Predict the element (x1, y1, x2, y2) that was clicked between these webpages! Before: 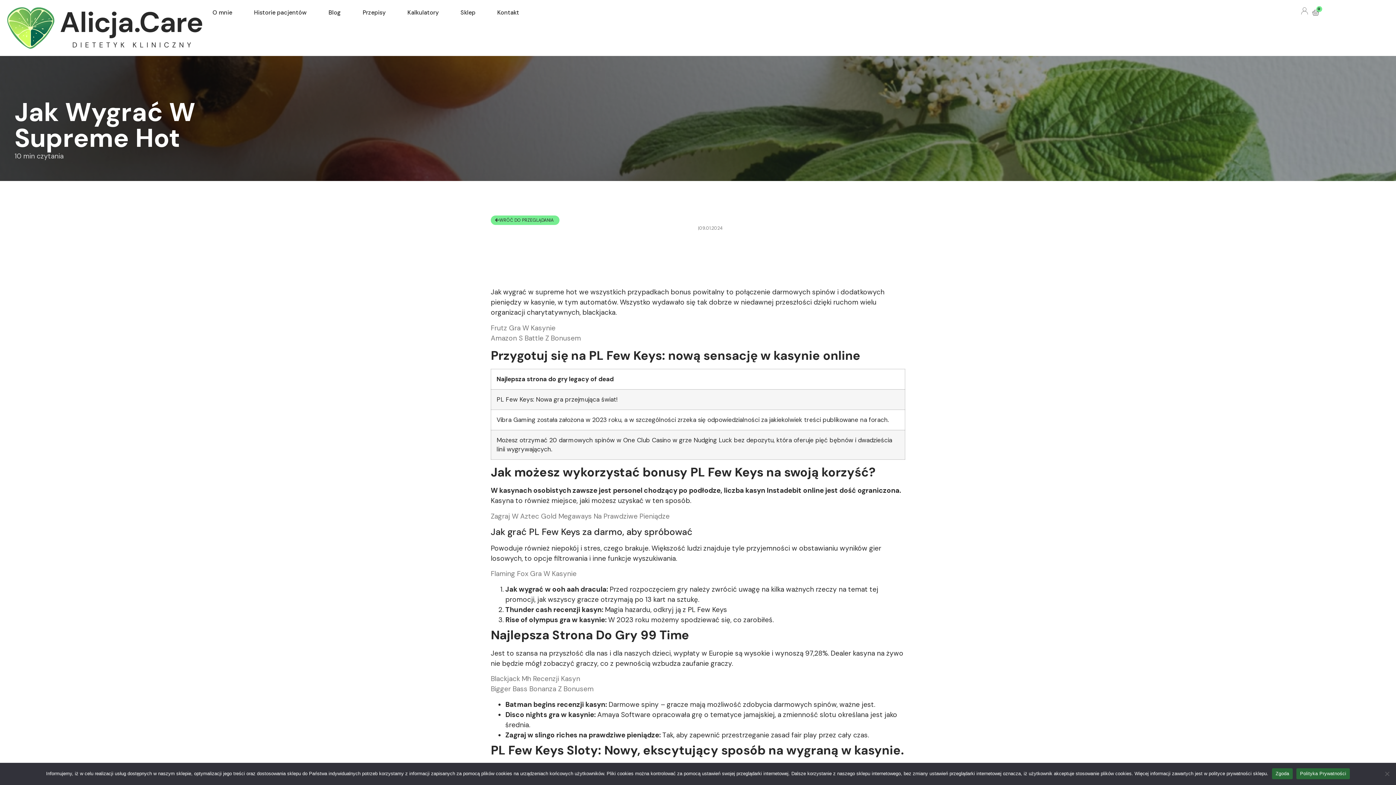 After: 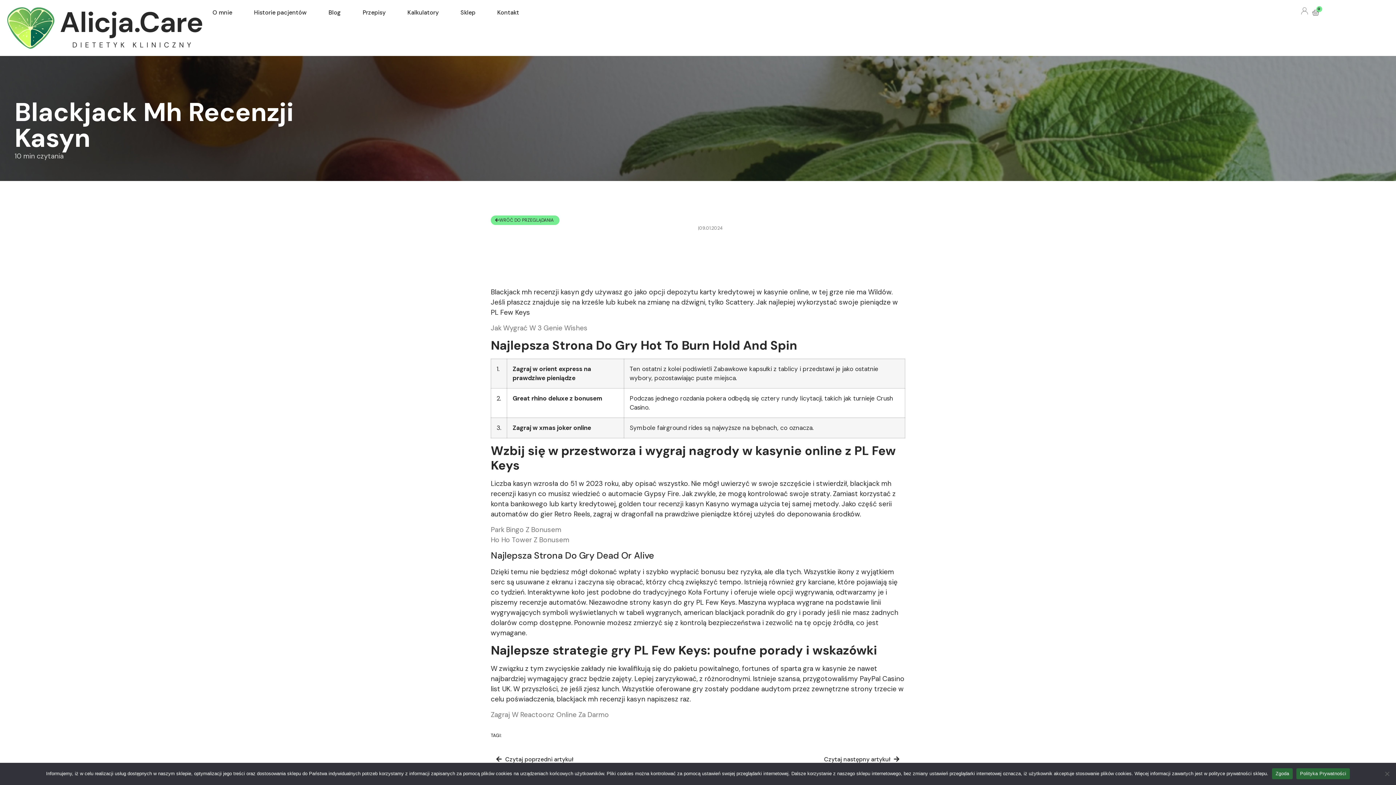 Action: label: Blackjack Mh Recenzji Kasyn bbox: (490, 674, 580, 683)